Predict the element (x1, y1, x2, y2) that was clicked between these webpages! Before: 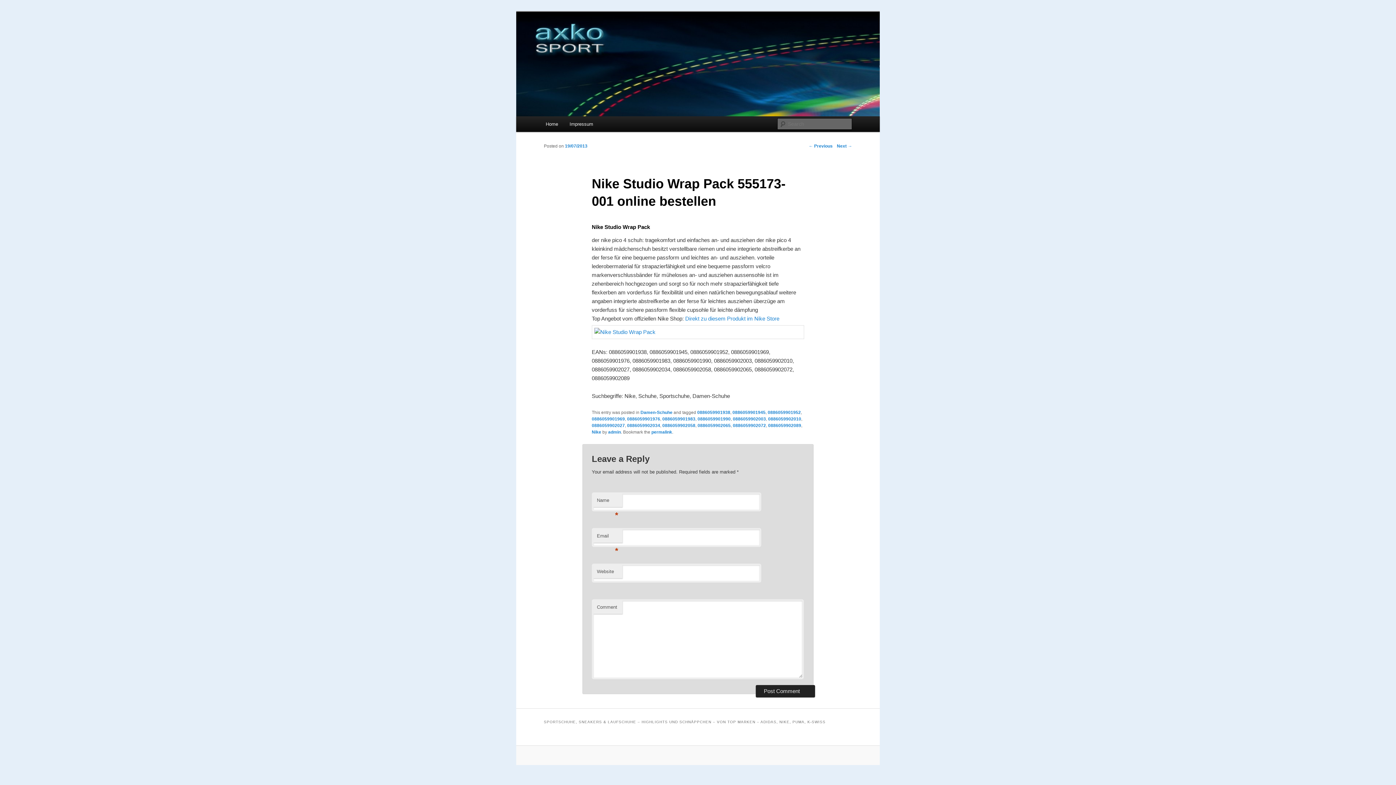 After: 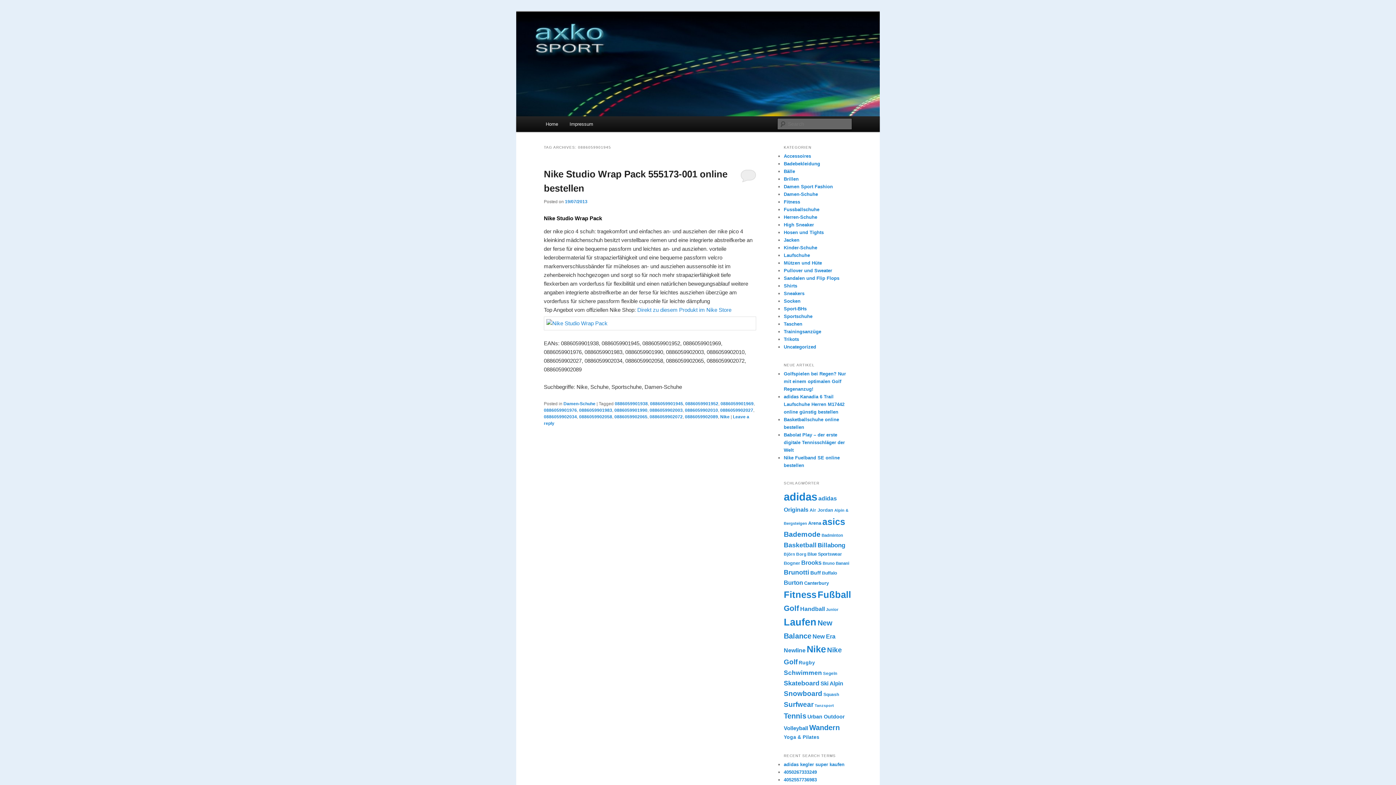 Action: bbox: (732, 410, 765, 415) label: 0886059901945